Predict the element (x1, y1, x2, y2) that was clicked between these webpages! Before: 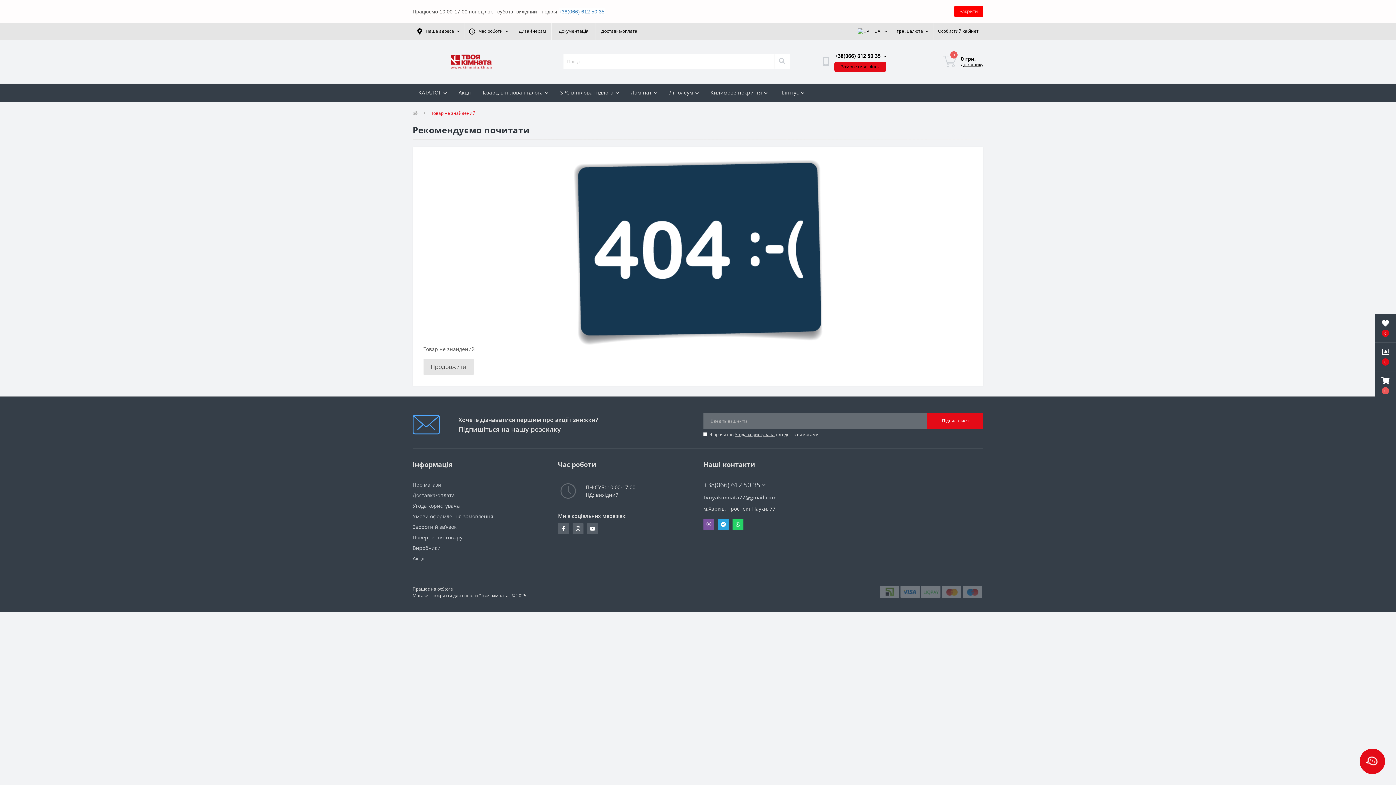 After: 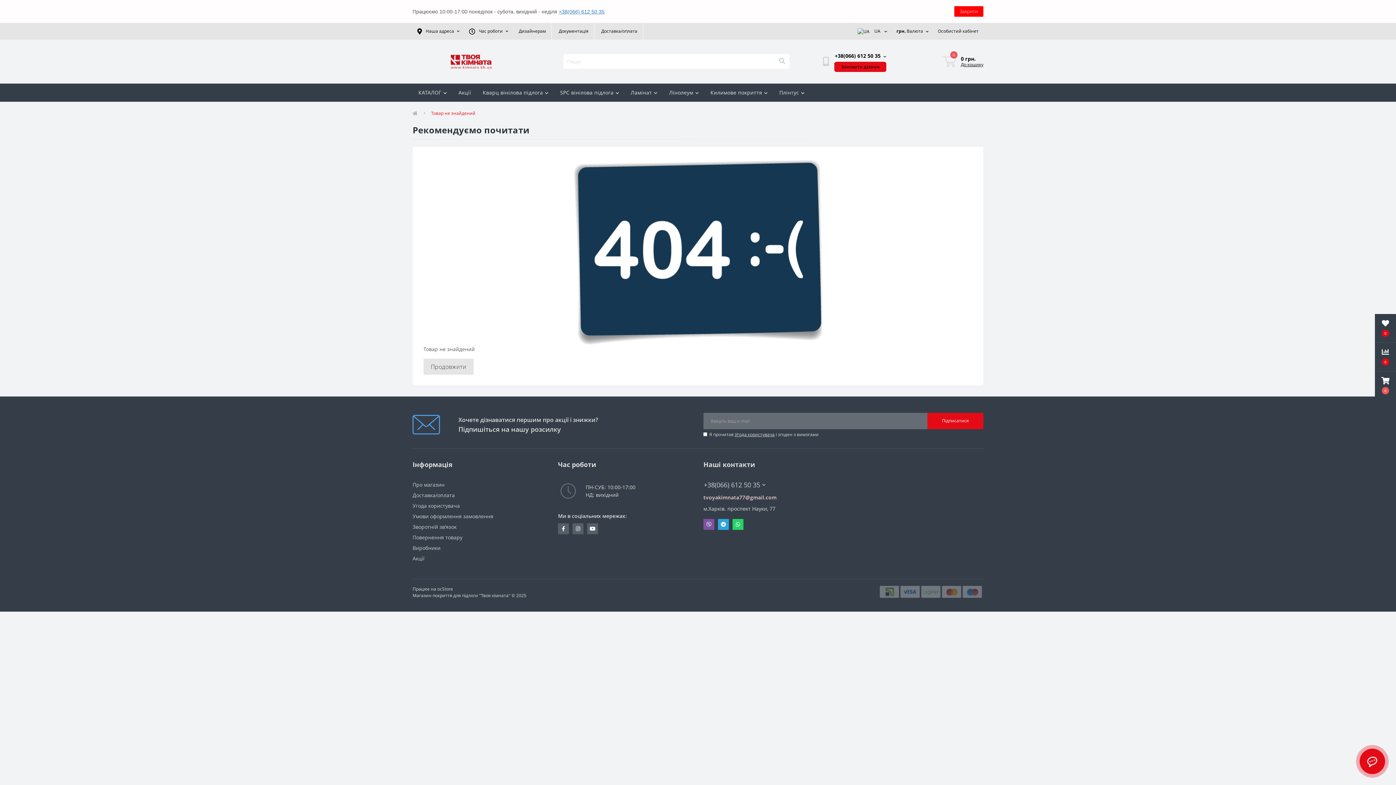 Action: label: tvoyakimnata77@gmail.com bbox: (703, 493, 838, 501)